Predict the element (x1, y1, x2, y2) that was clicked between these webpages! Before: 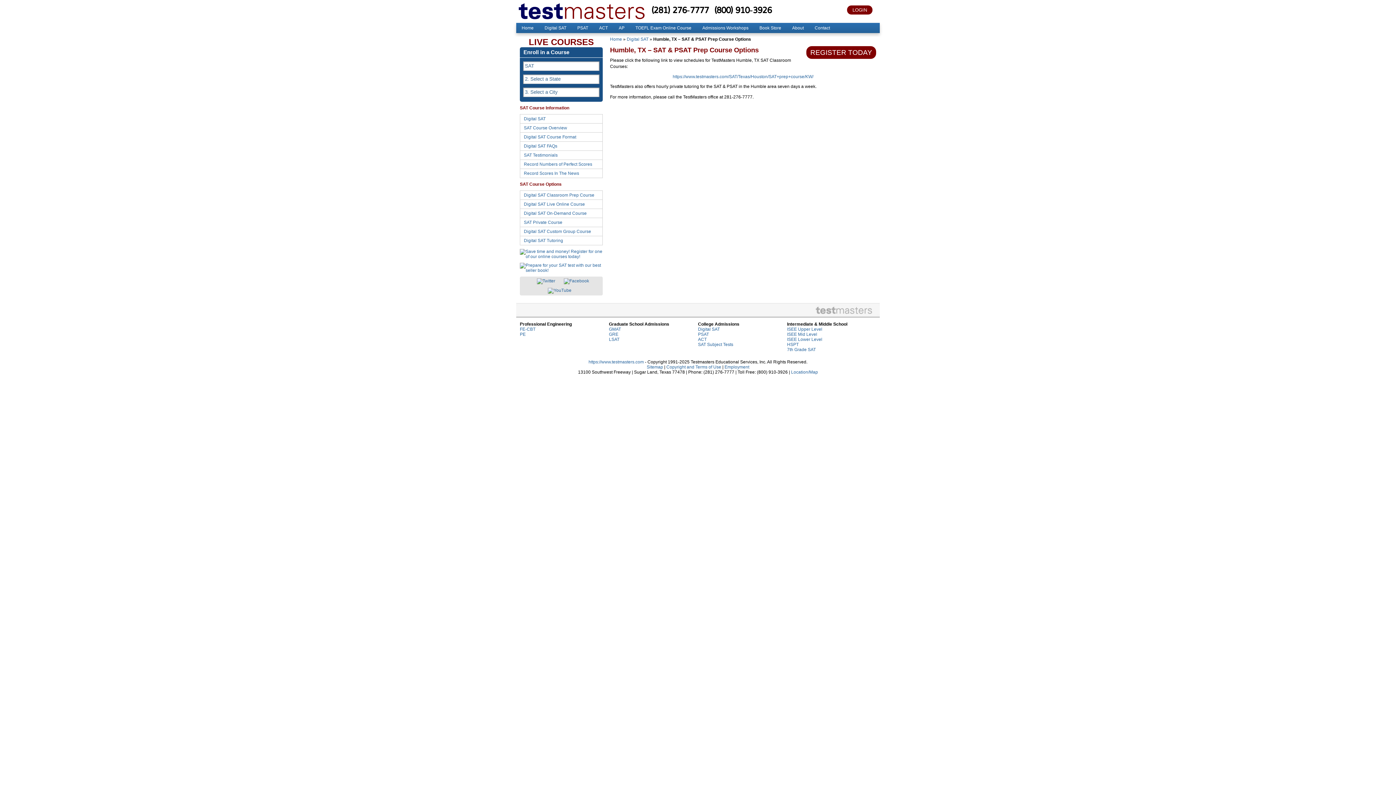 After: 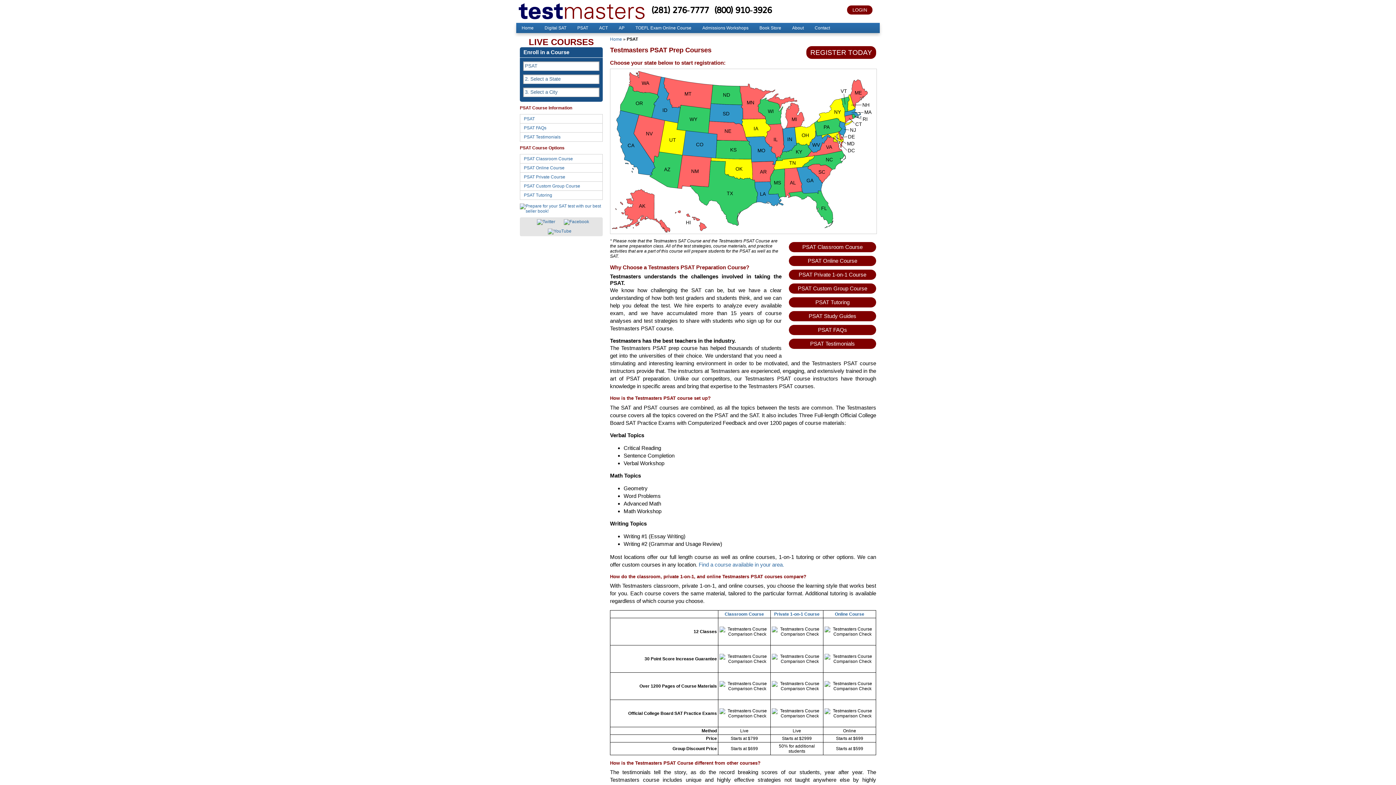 Action: label: PSAT bbox: (572, 22, 593, 33)